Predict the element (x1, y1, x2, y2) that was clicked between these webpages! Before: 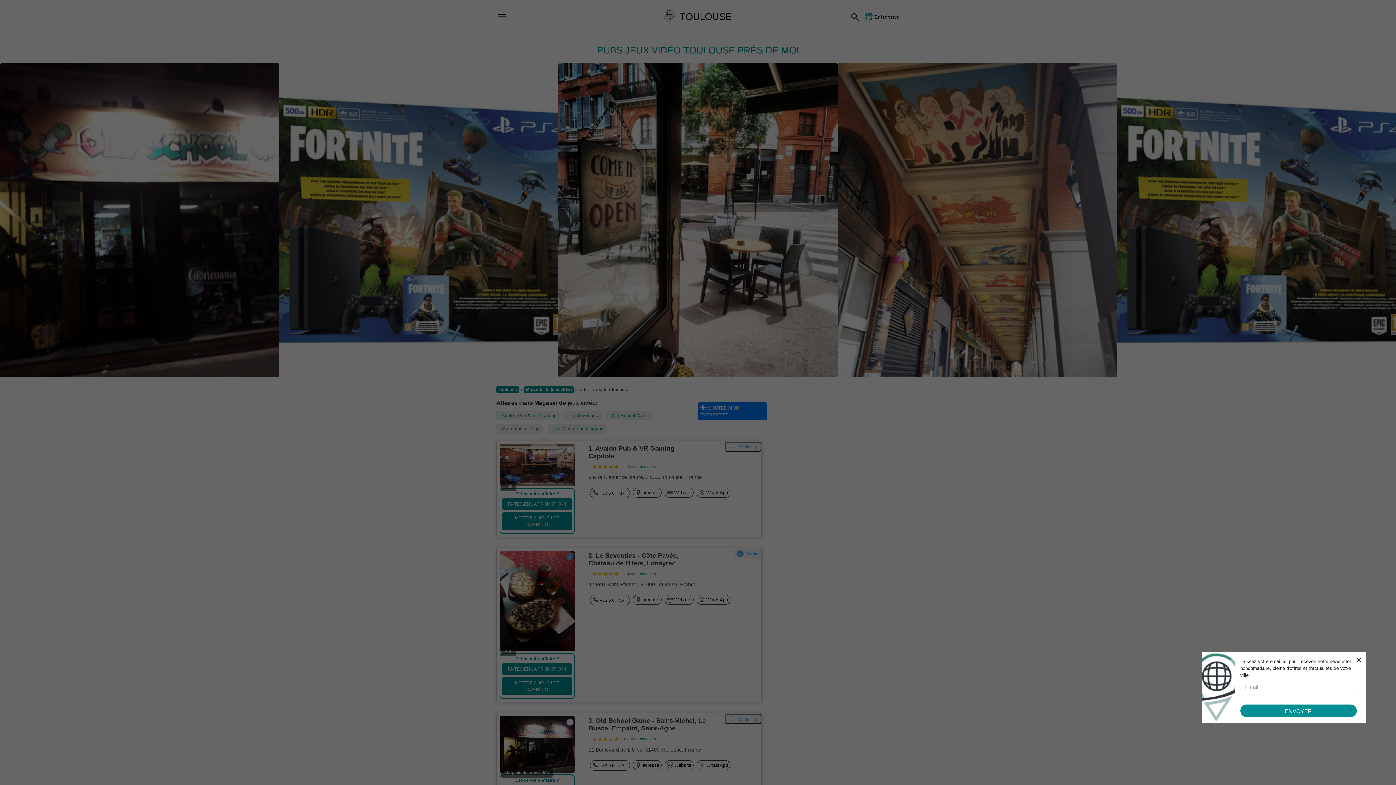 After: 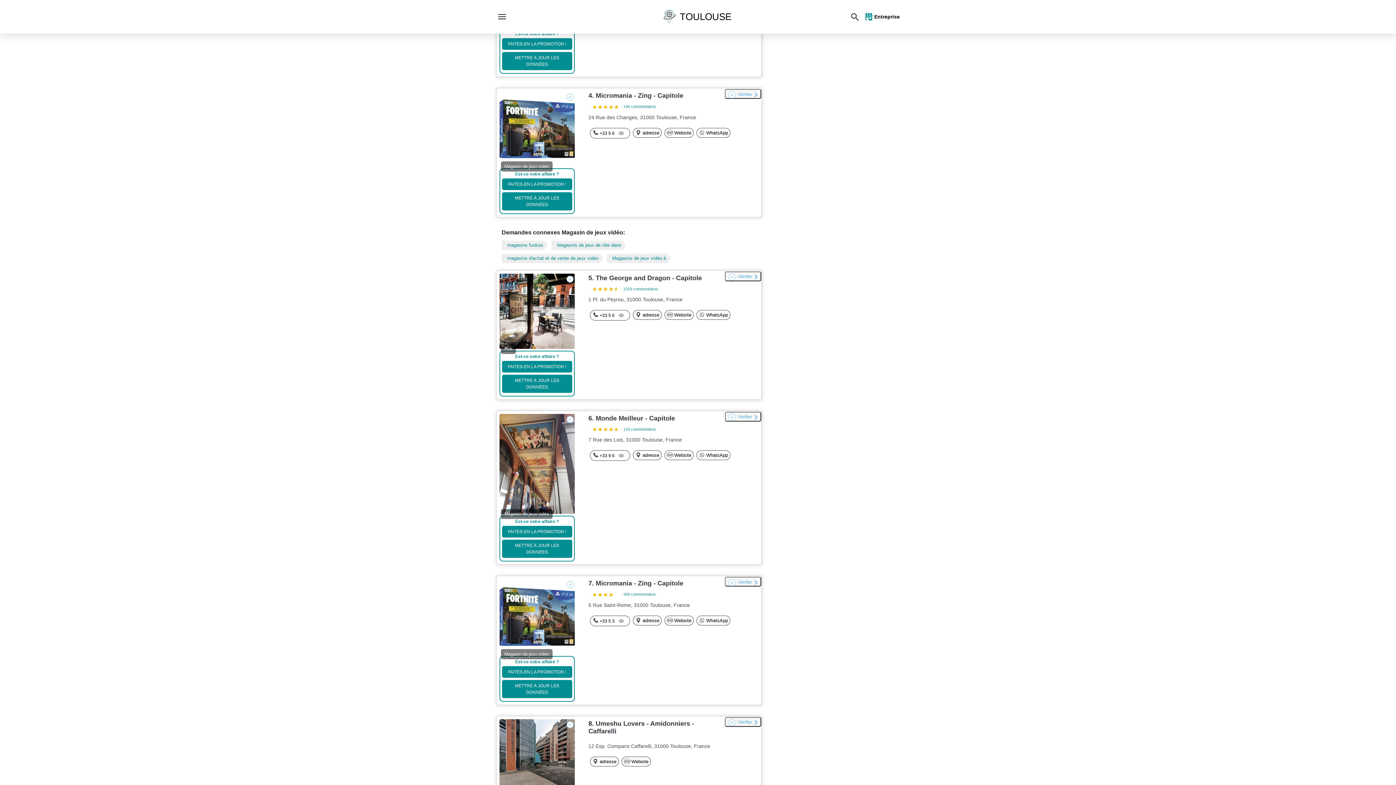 Action: label: Old School Game bbox: (606, 411, 654, 420)